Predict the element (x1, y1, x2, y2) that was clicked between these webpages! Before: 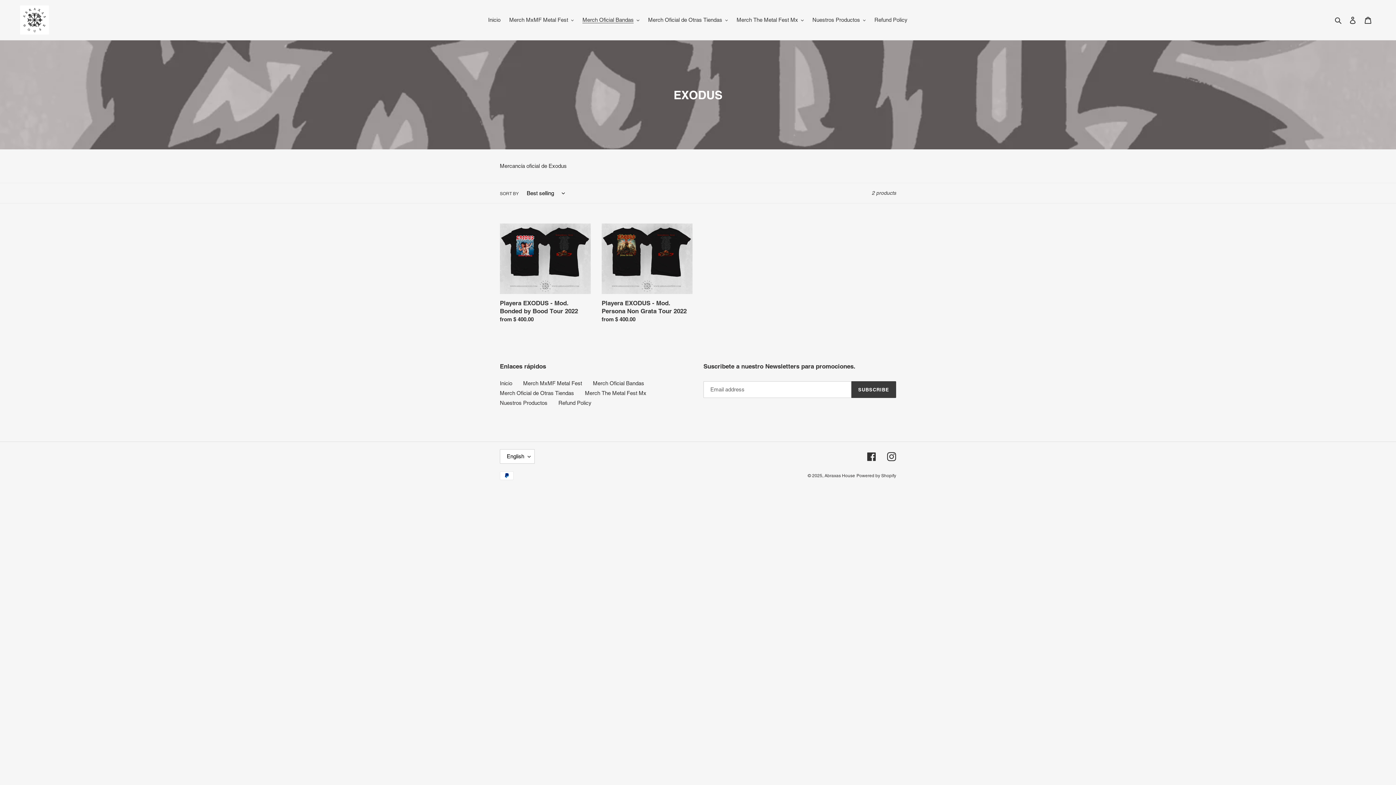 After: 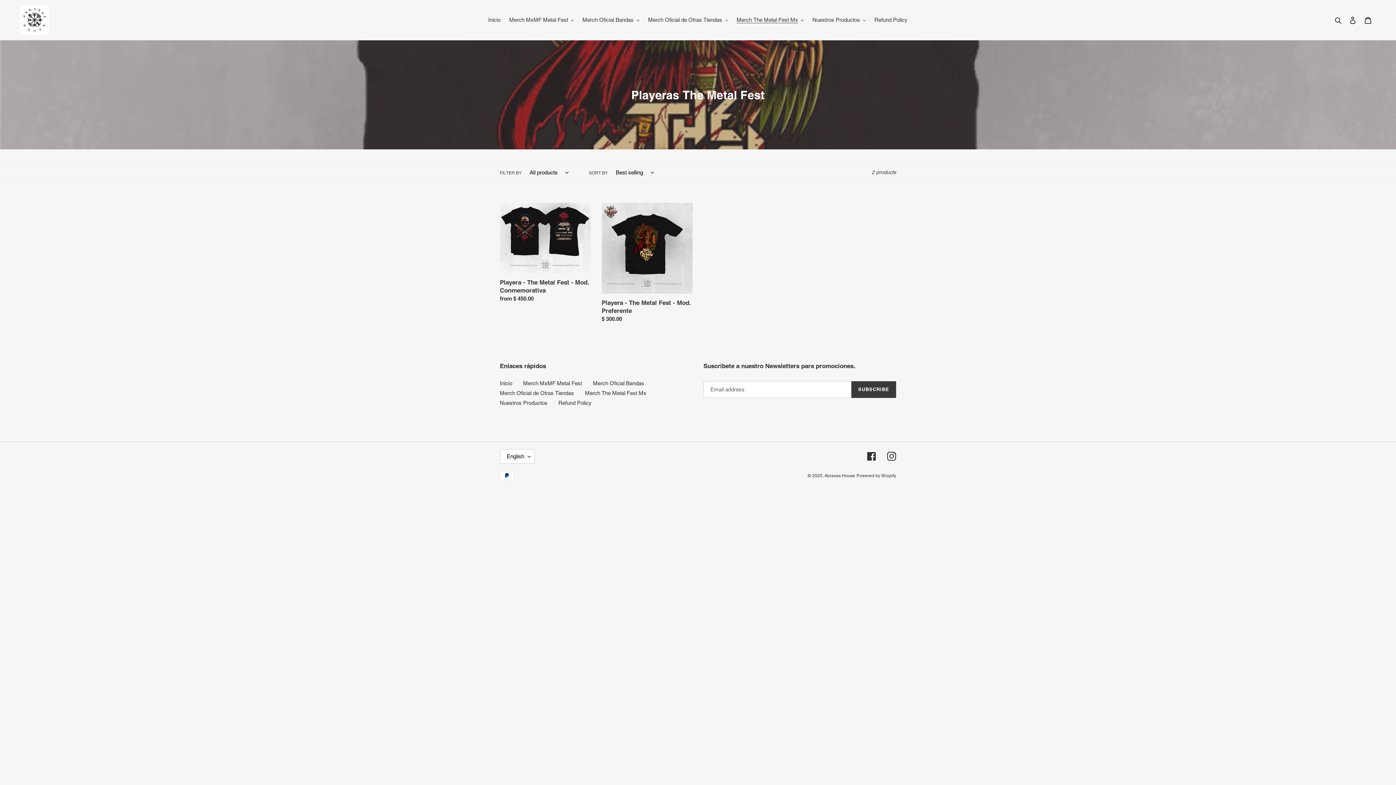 Action: label: Merch The Metal Fest Mx bbox: (585, 390, 646, 396)